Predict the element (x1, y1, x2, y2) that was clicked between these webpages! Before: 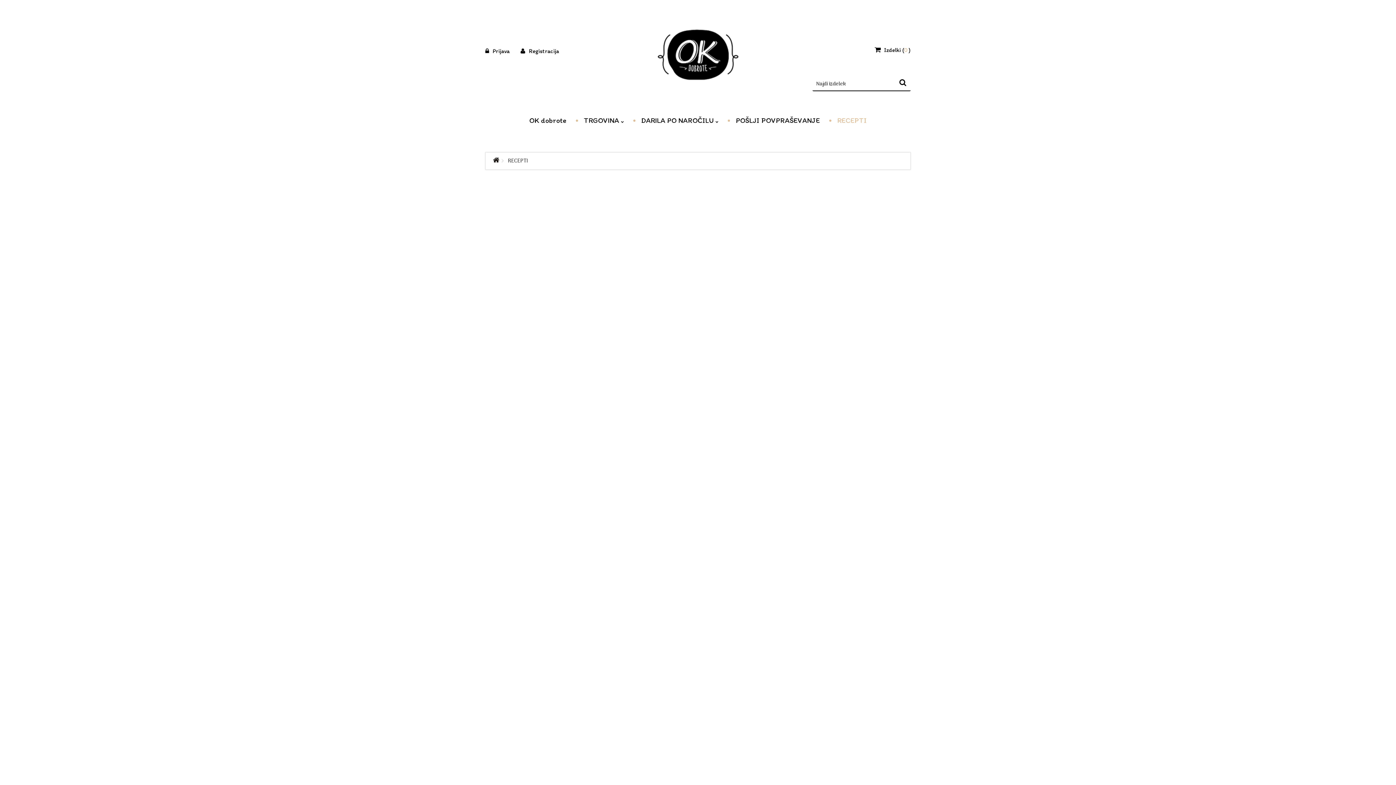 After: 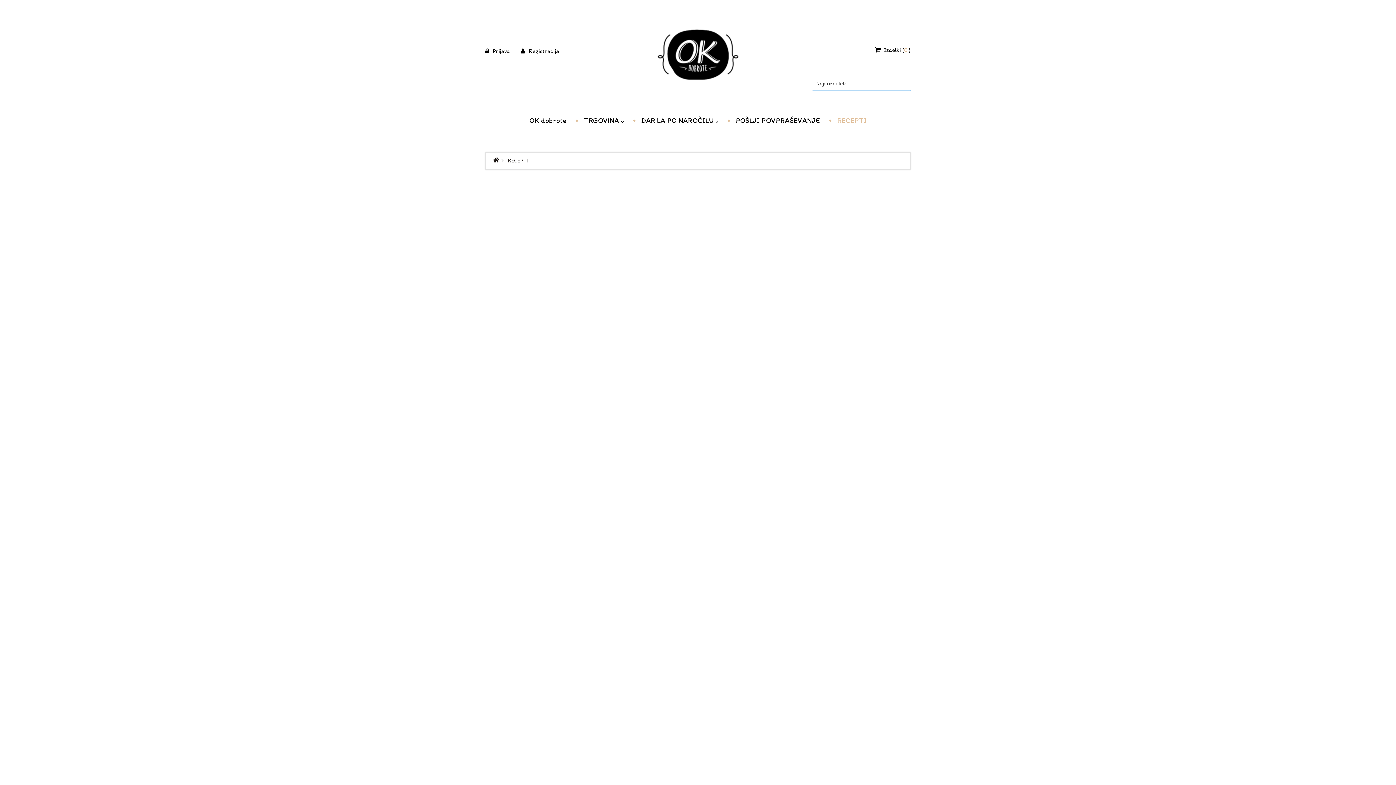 Action: bbox: (899, 77, 906, 88)